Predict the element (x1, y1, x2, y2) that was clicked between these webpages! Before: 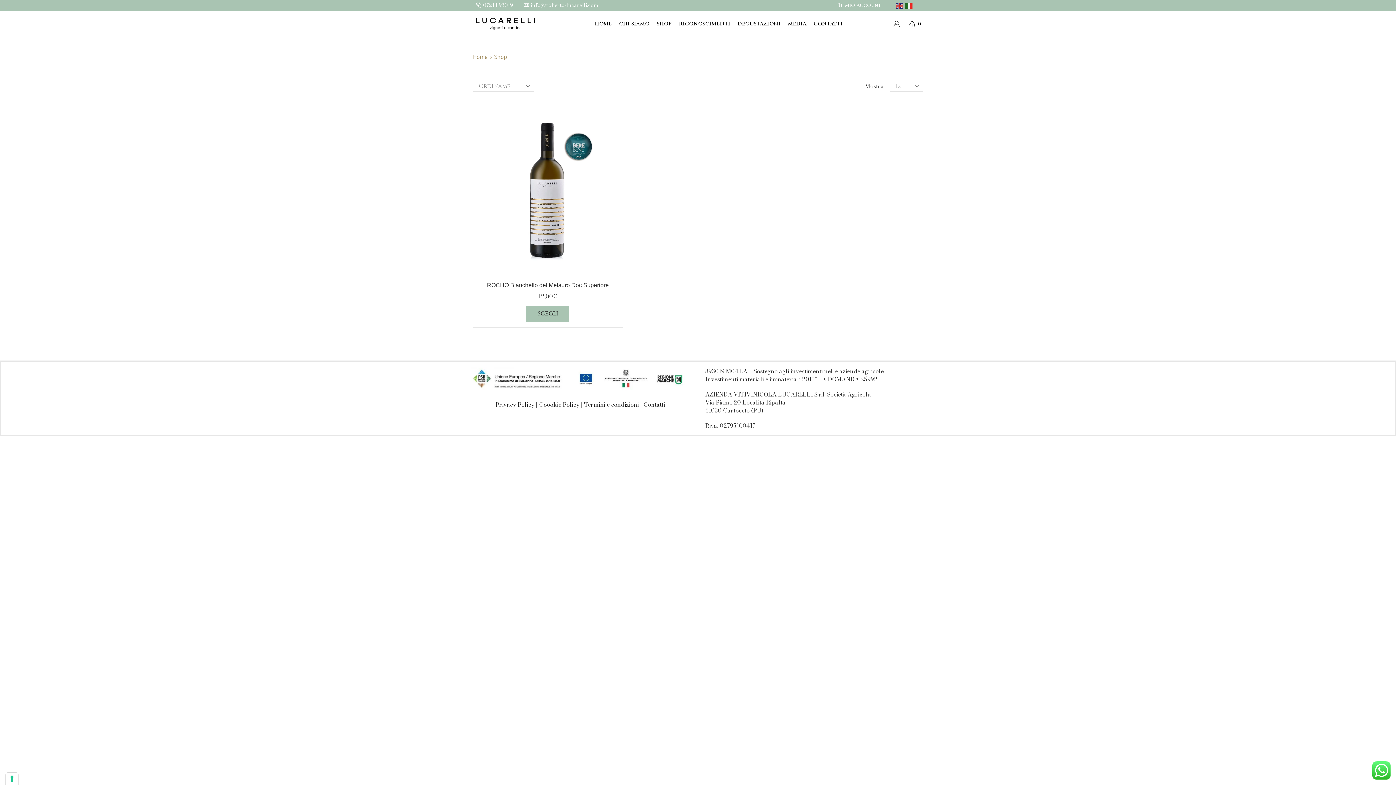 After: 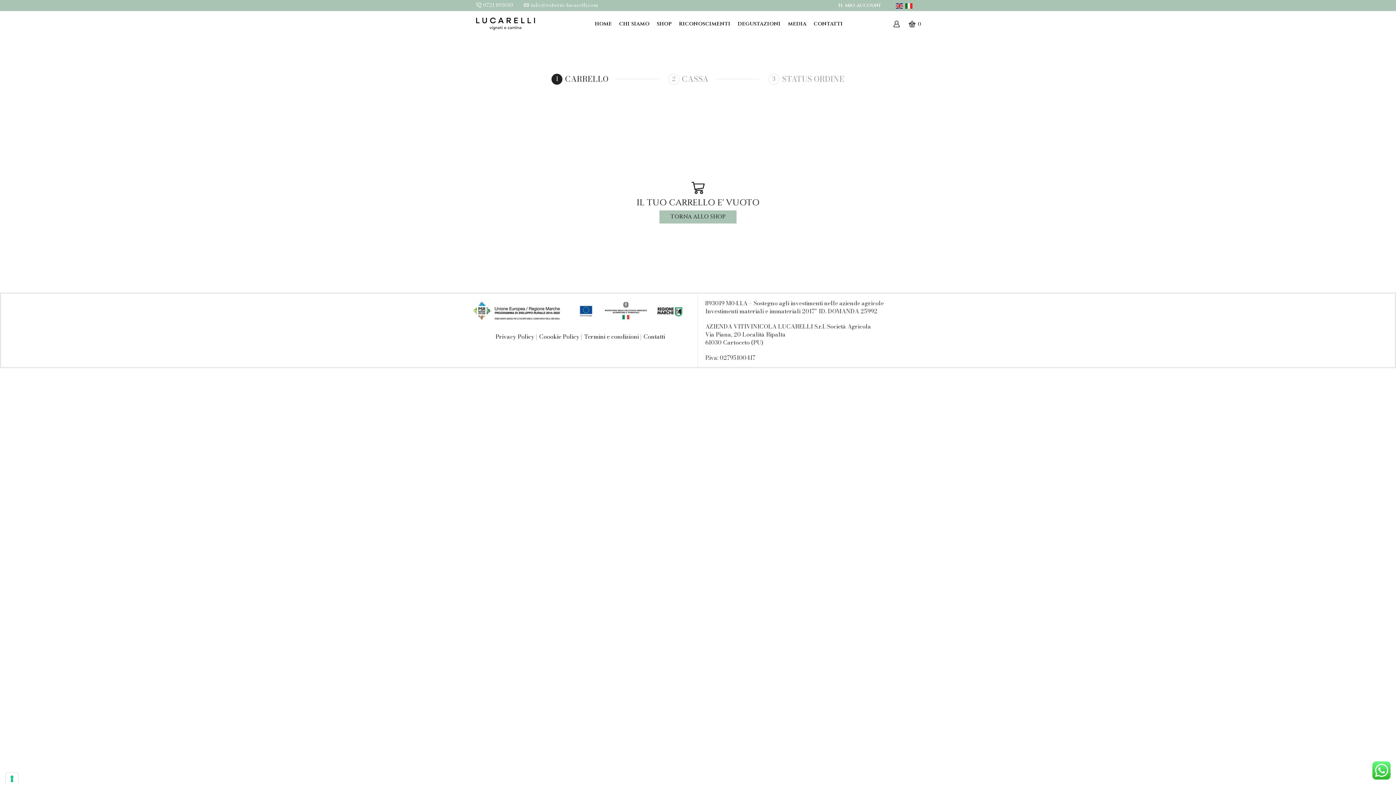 Action: bbox: (909, 16, 923, 31) label: 0